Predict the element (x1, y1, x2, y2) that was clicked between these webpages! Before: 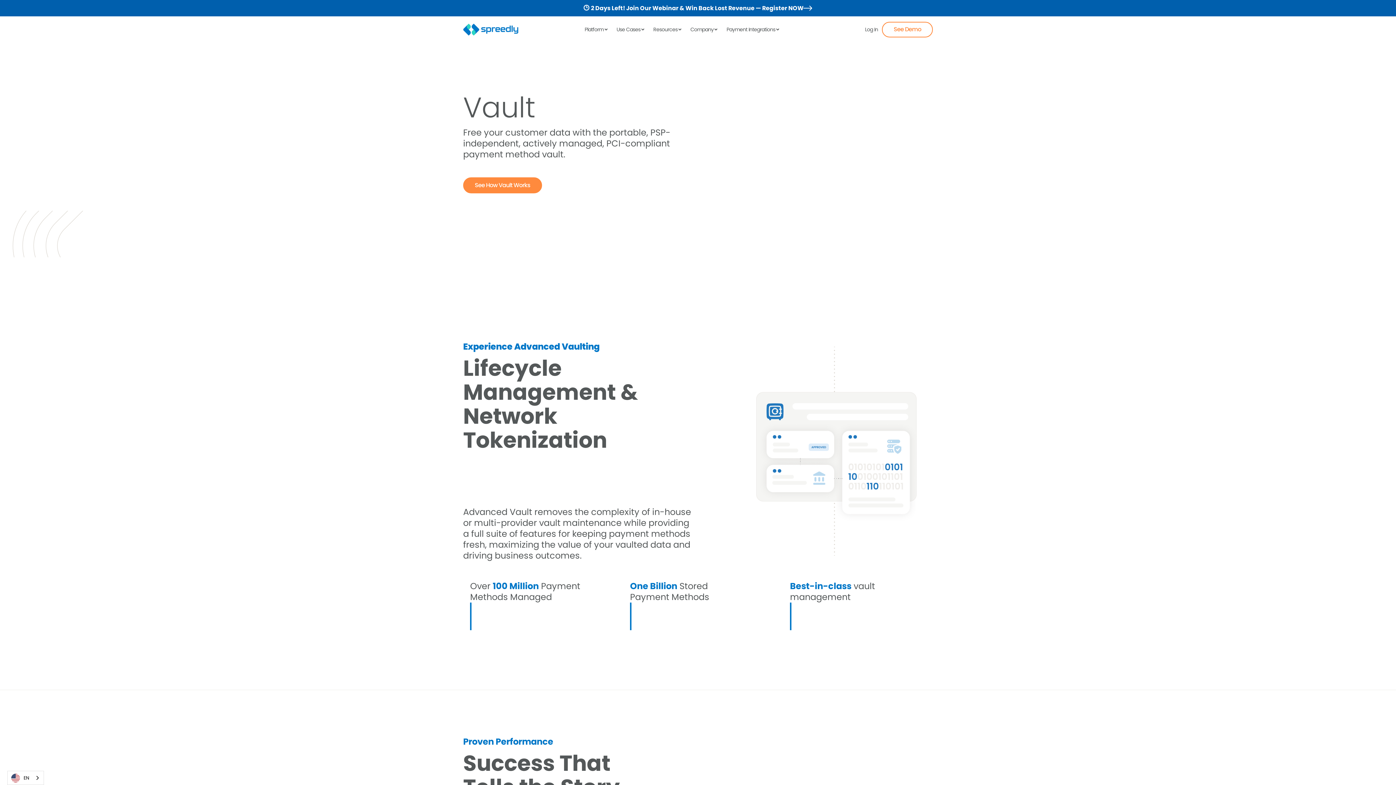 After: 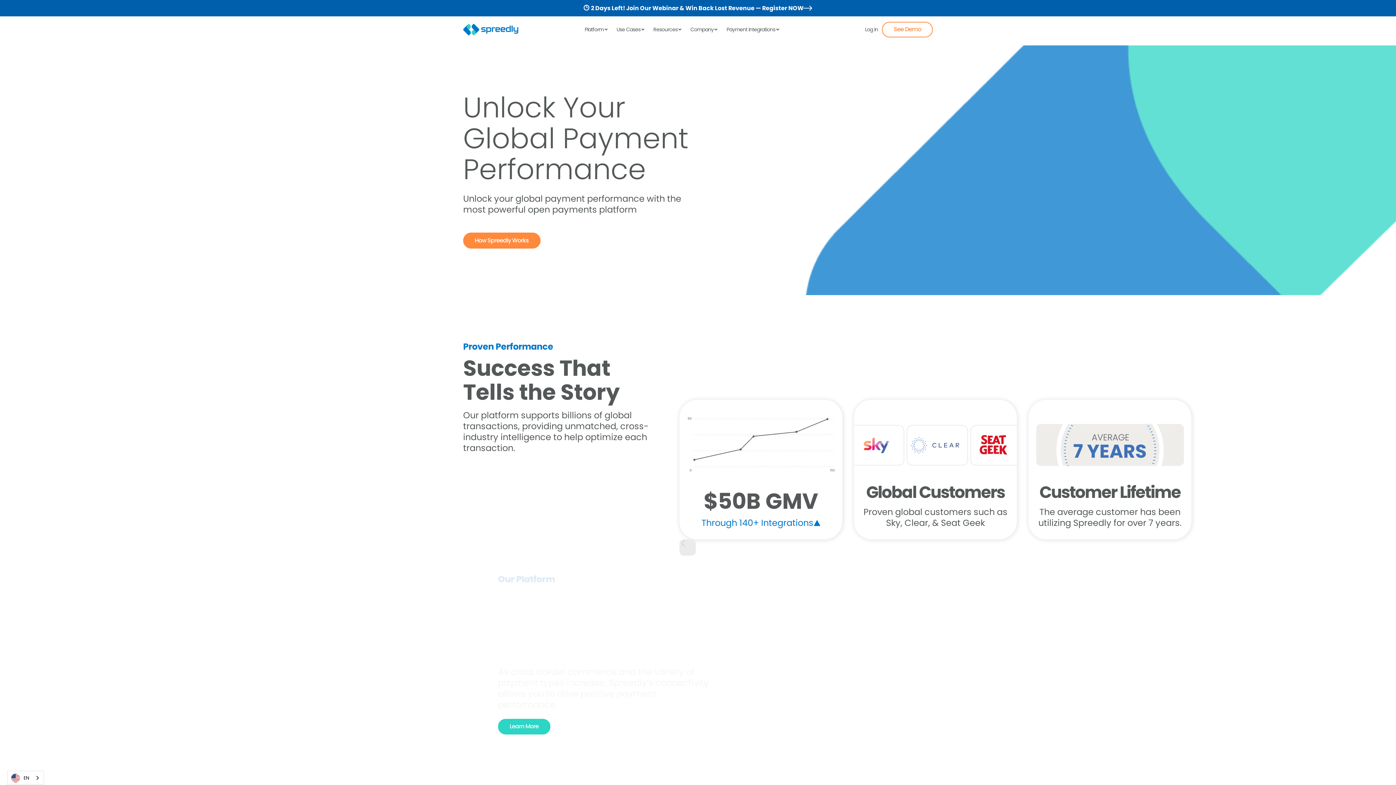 Action: label: home bbox: (463, 23, 527, 36)